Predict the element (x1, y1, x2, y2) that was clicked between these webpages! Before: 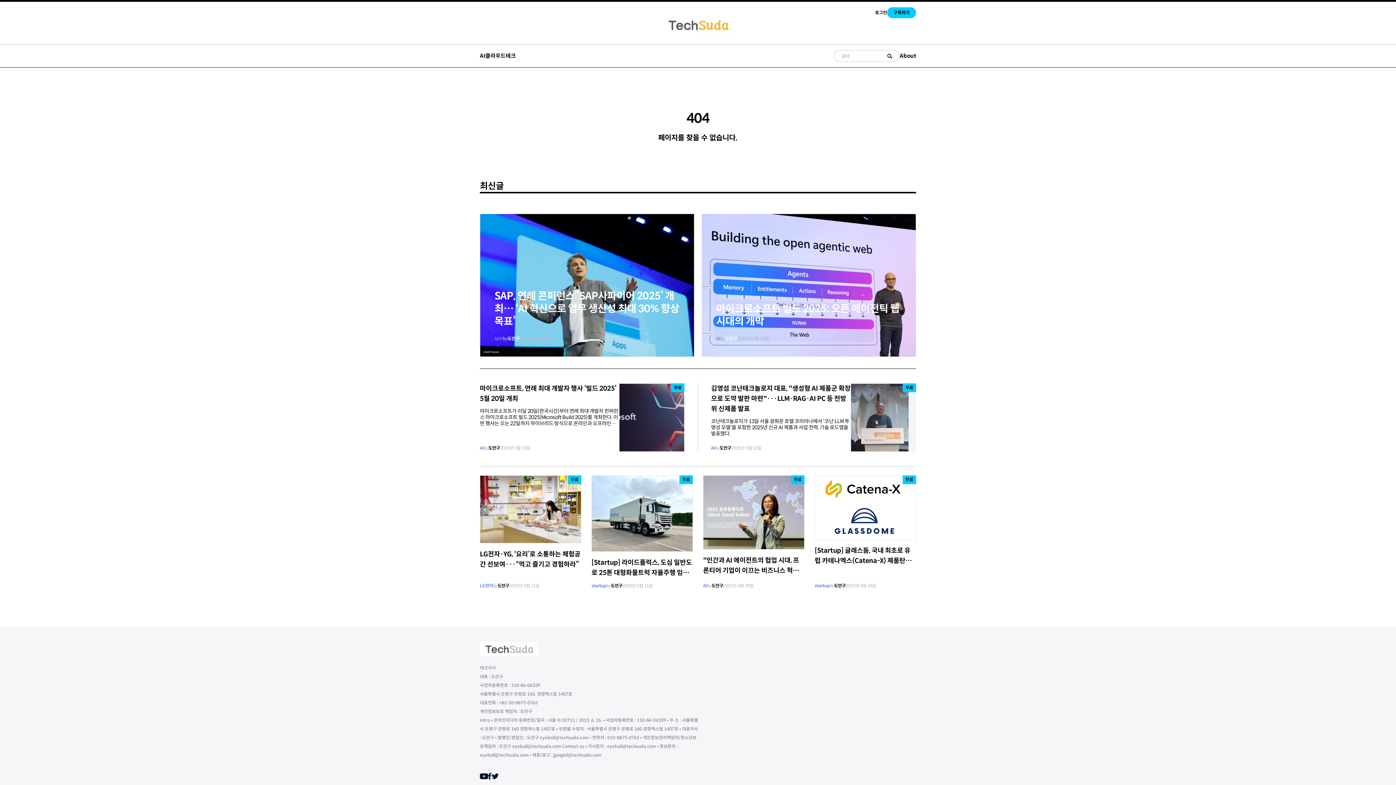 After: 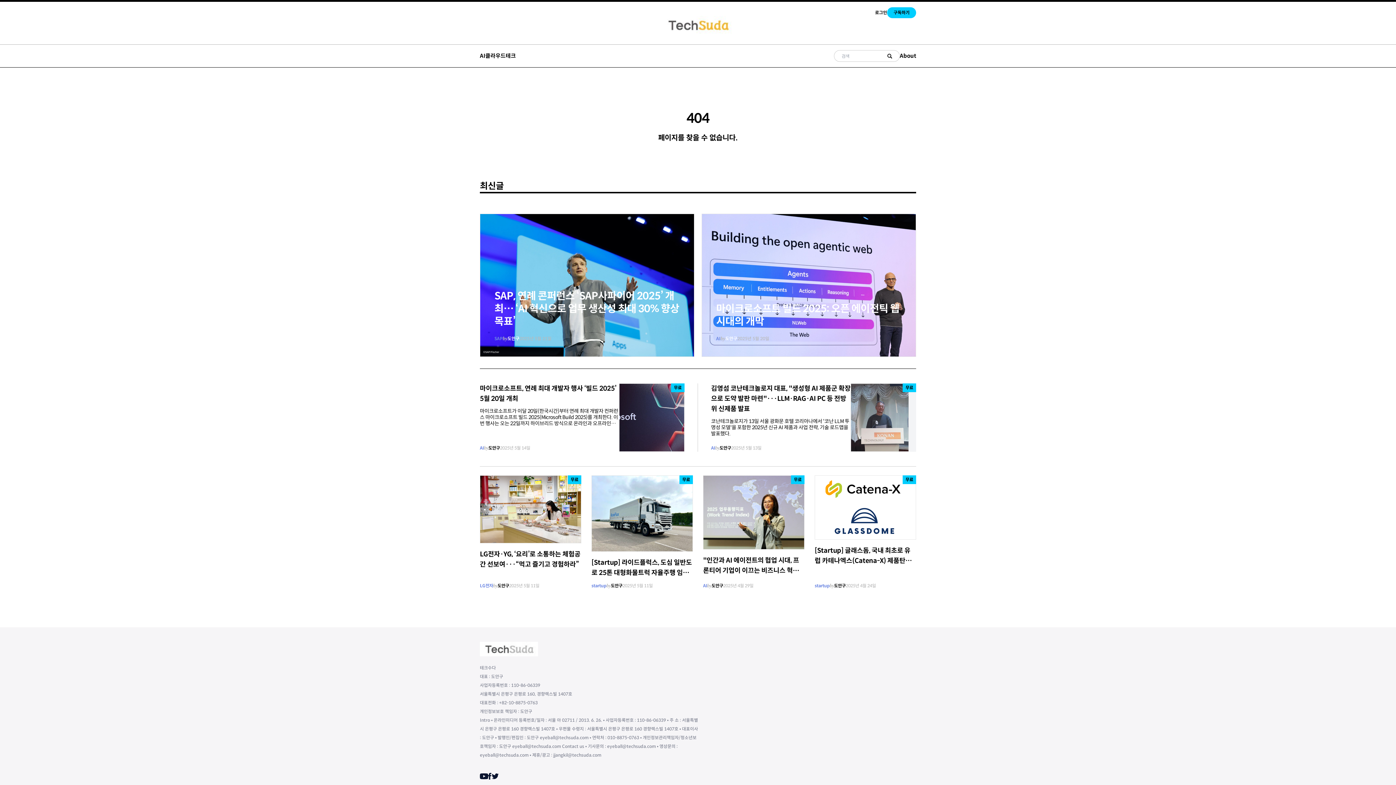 Action: bbox: (480, 773, 488, 779) label: Youtube